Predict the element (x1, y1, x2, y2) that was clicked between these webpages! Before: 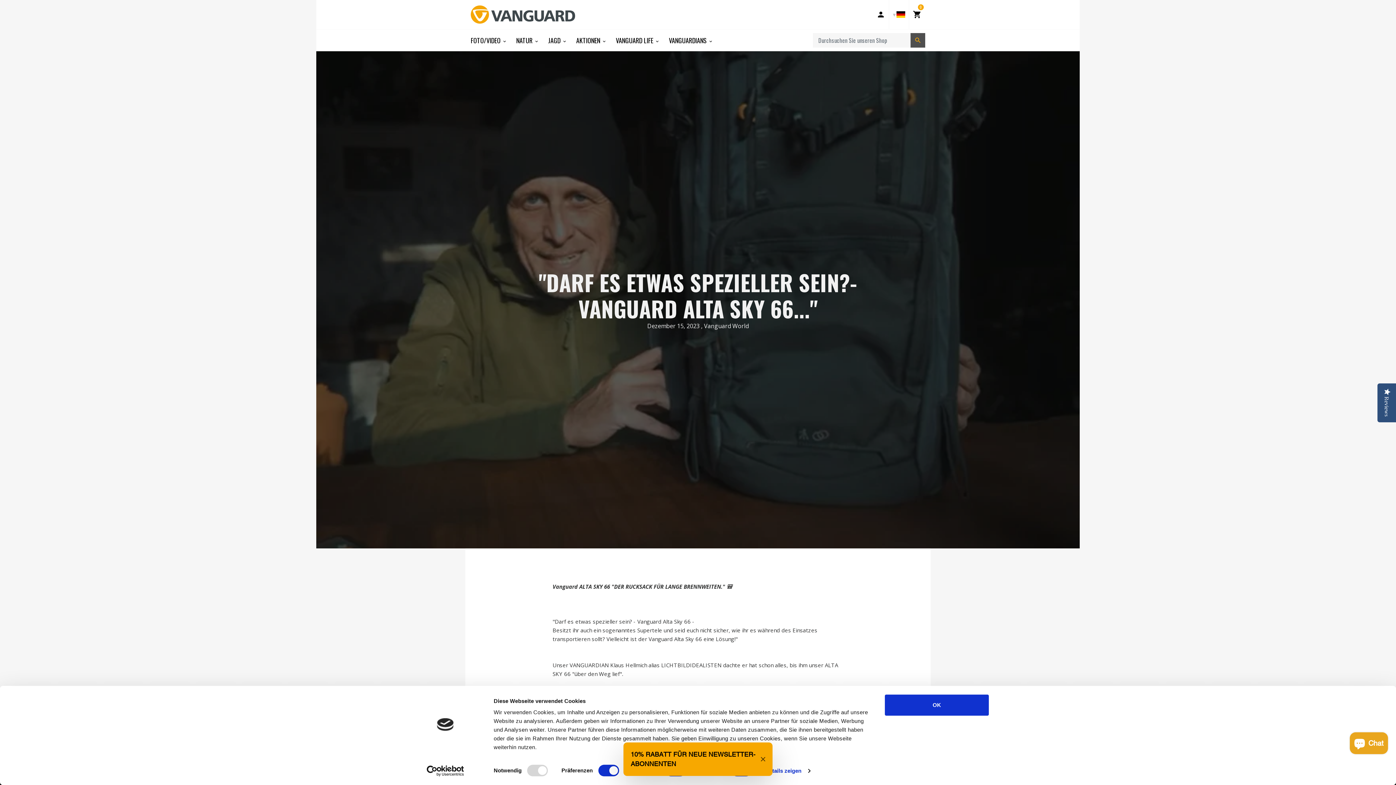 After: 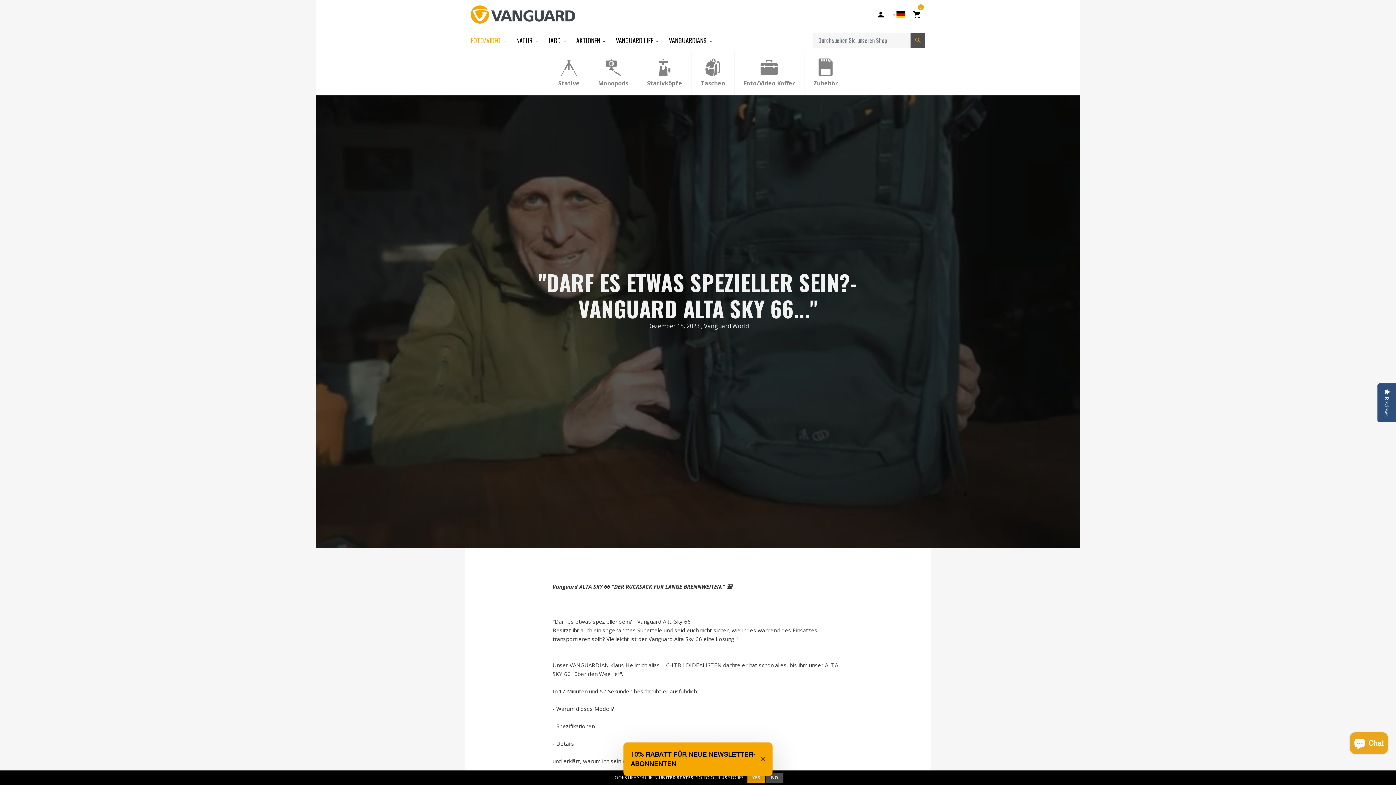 Action: label: FOTO/VIDEO  bbox: (470, 35, 507, 45)